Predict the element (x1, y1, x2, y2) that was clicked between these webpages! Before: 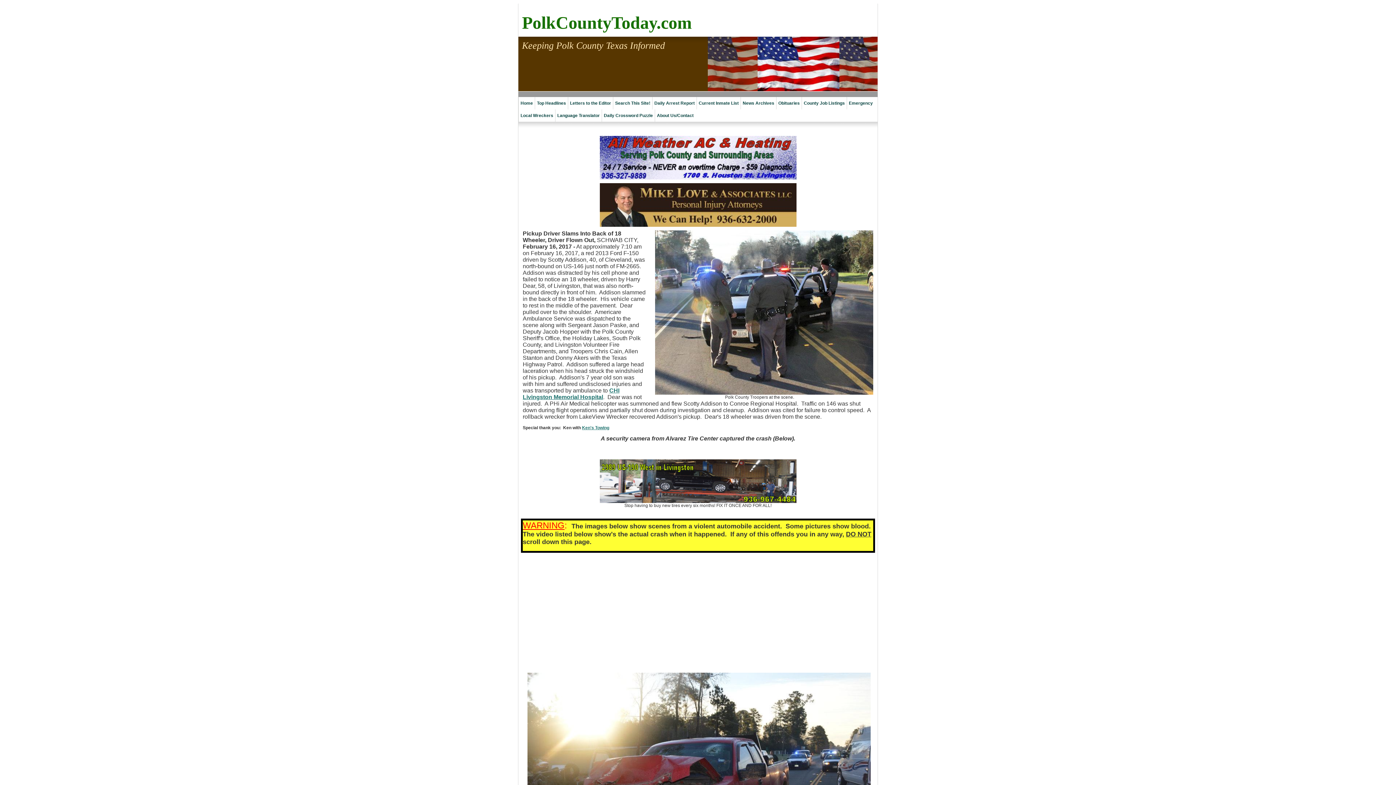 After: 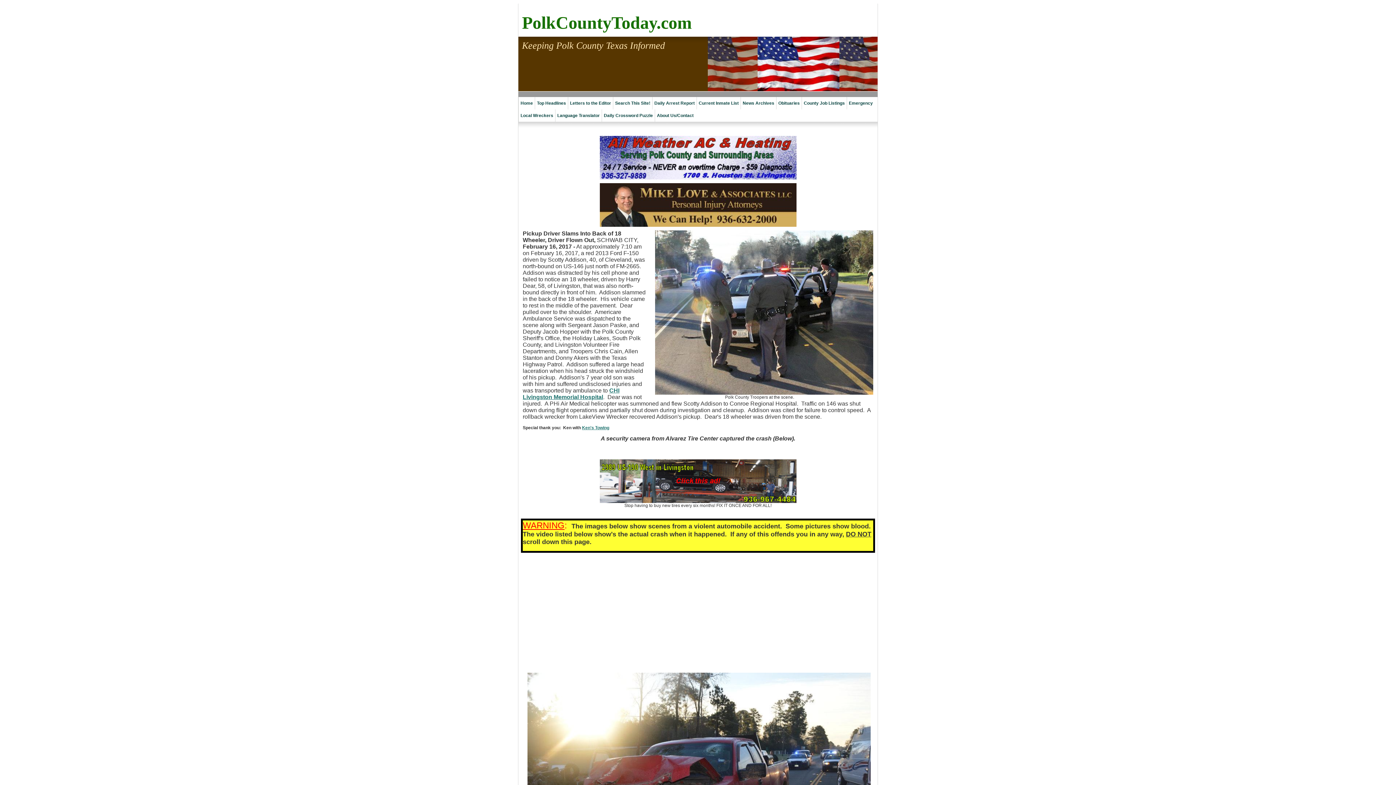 Action: bbox: (599, 222, 796, 228)